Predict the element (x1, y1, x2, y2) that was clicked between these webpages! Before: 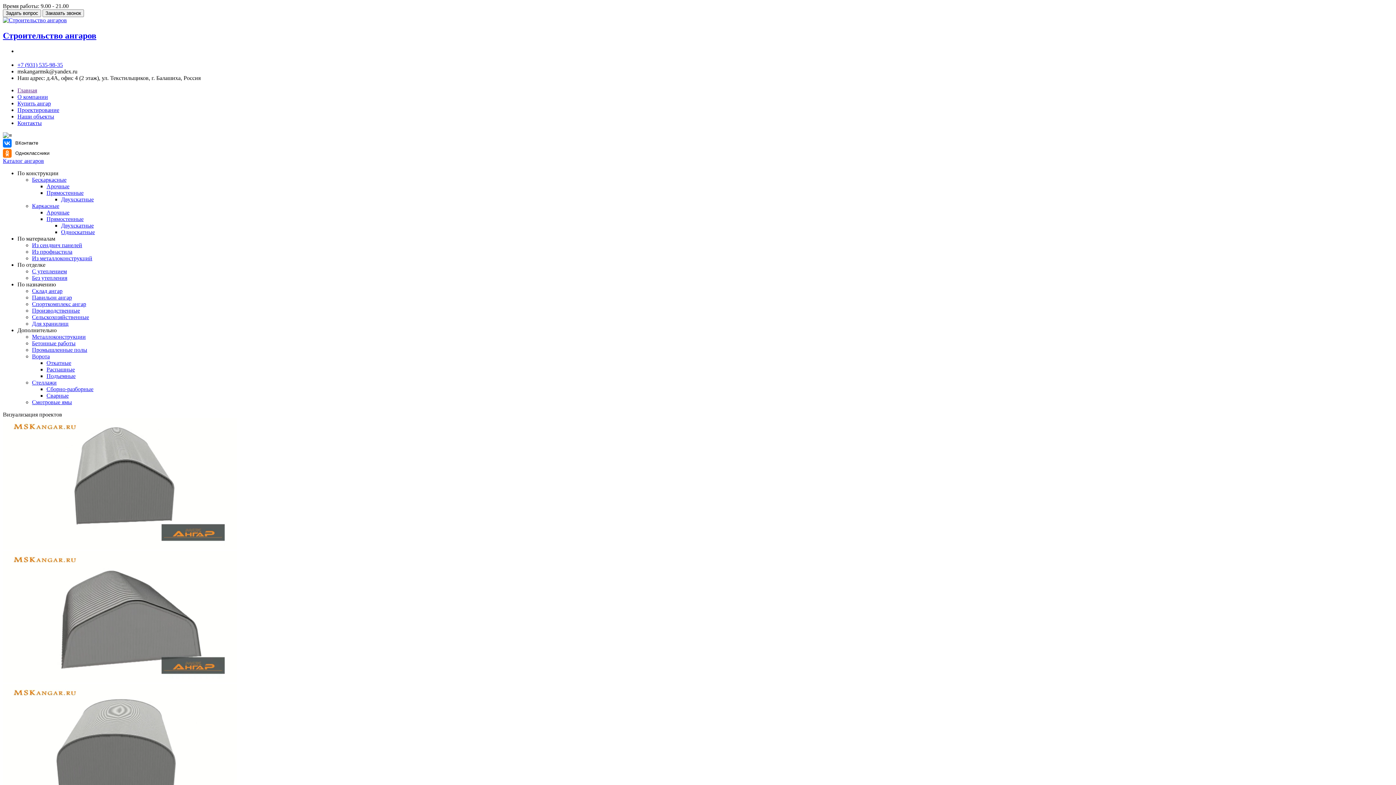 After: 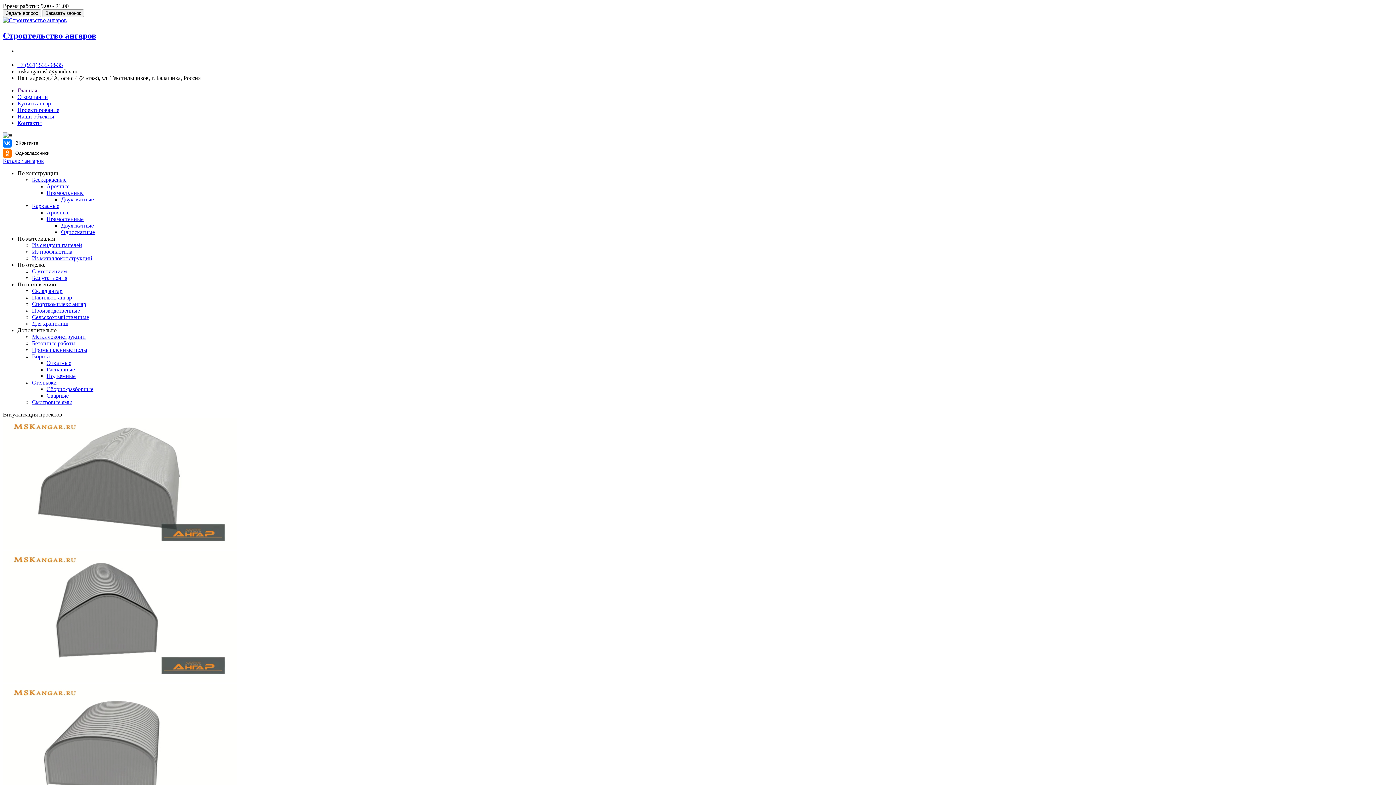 Action: bbox: (2, 157, 44, 163) label: Каталог ангаров